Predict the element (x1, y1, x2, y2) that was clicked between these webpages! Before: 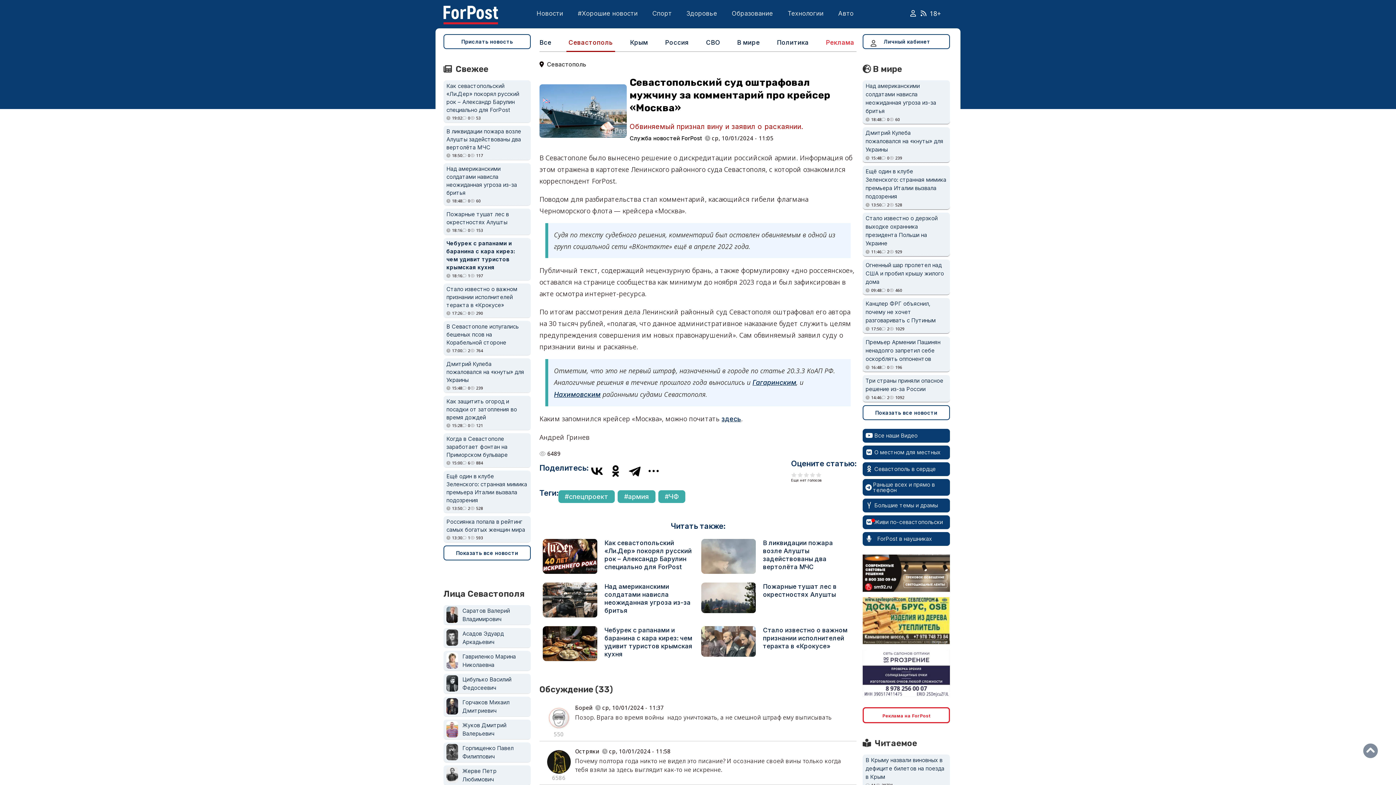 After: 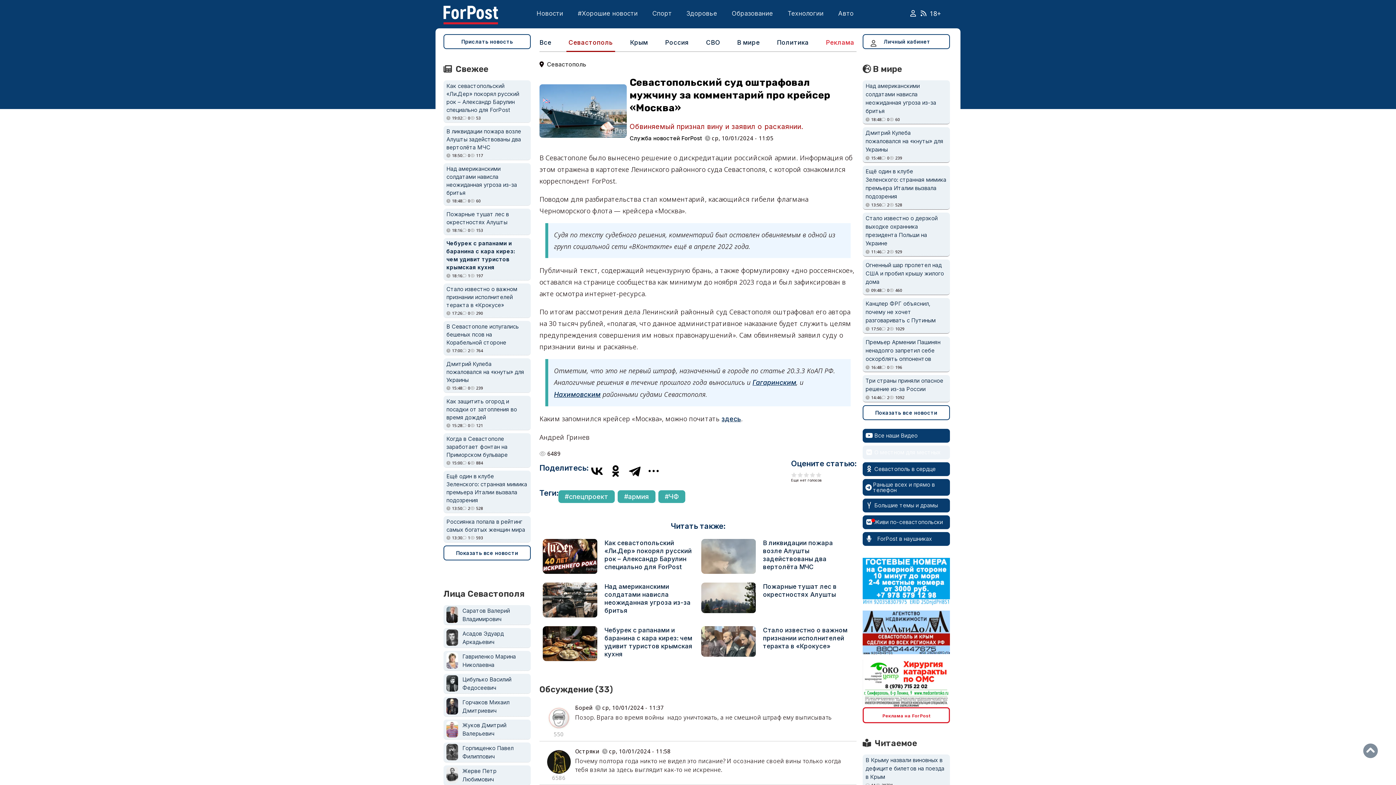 Action: bbox: (864, 449, 940, 455) label: О местном для местных